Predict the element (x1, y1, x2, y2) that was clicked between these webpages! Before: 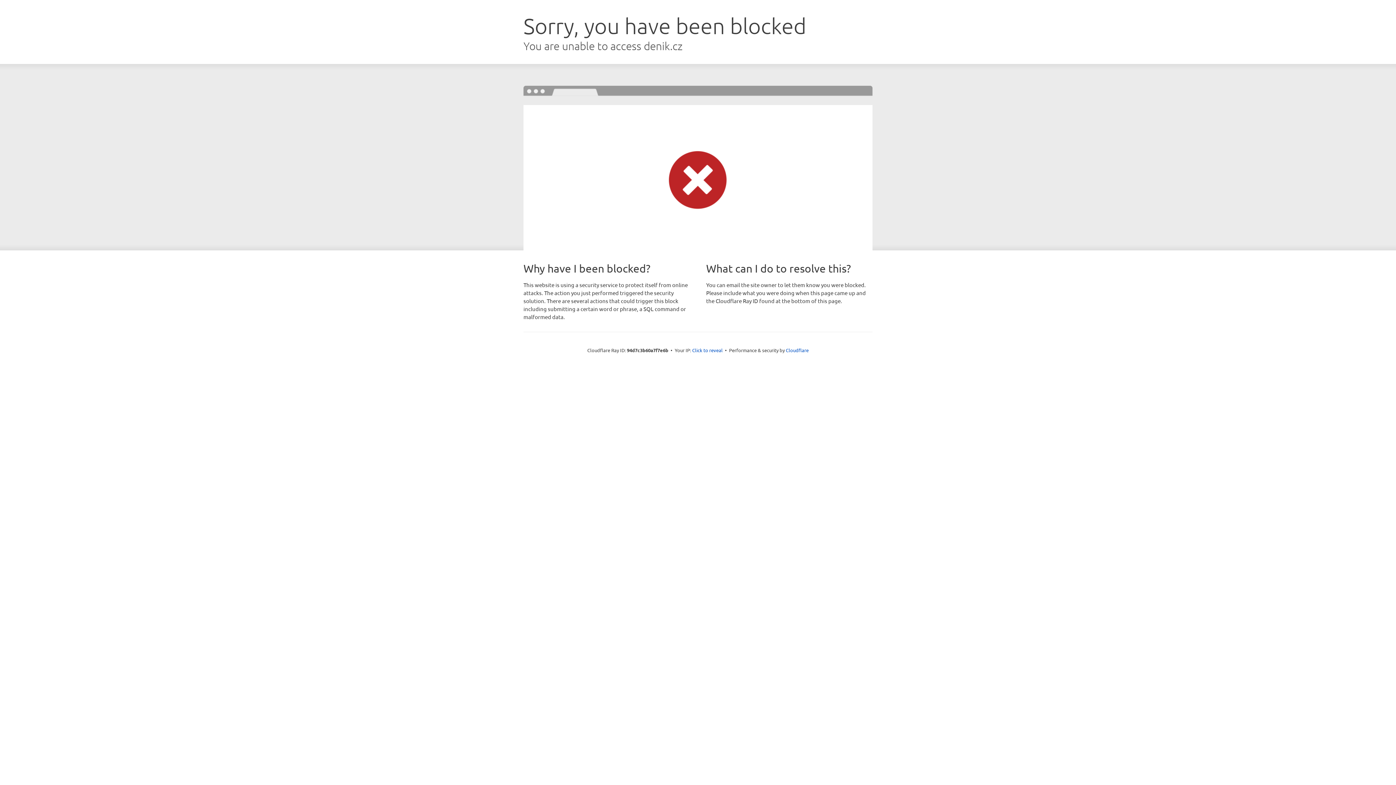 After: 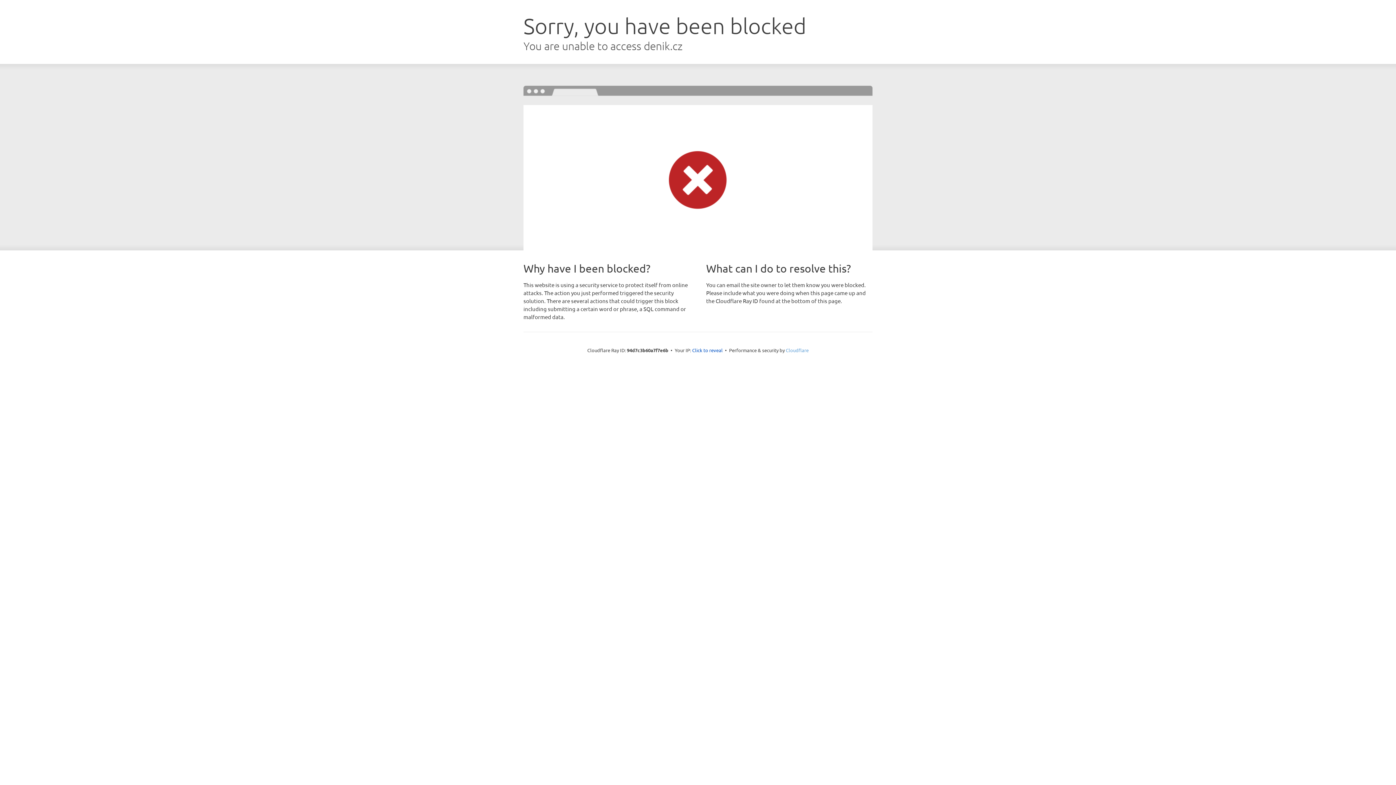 Action: label: Cloudflare bbox: (786, 347, 808, 353)